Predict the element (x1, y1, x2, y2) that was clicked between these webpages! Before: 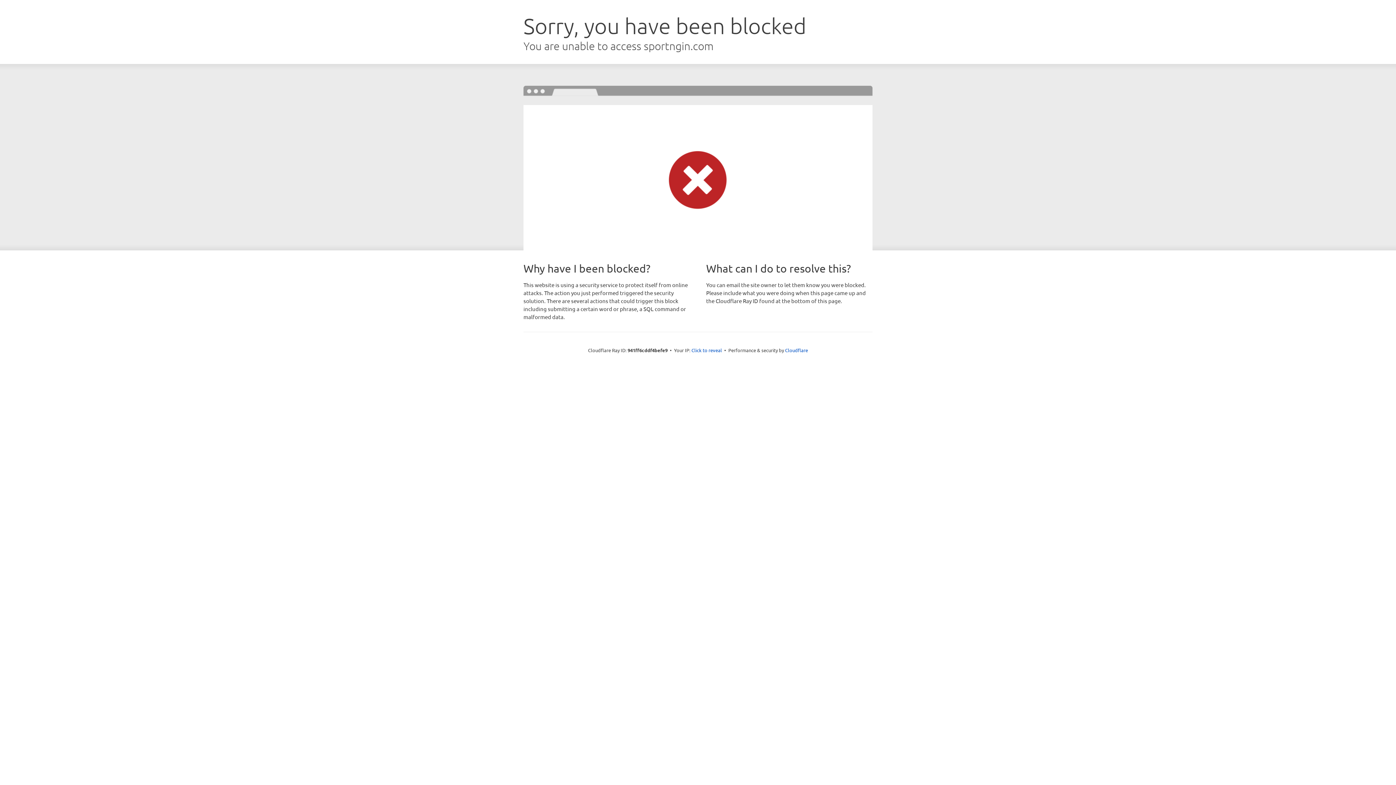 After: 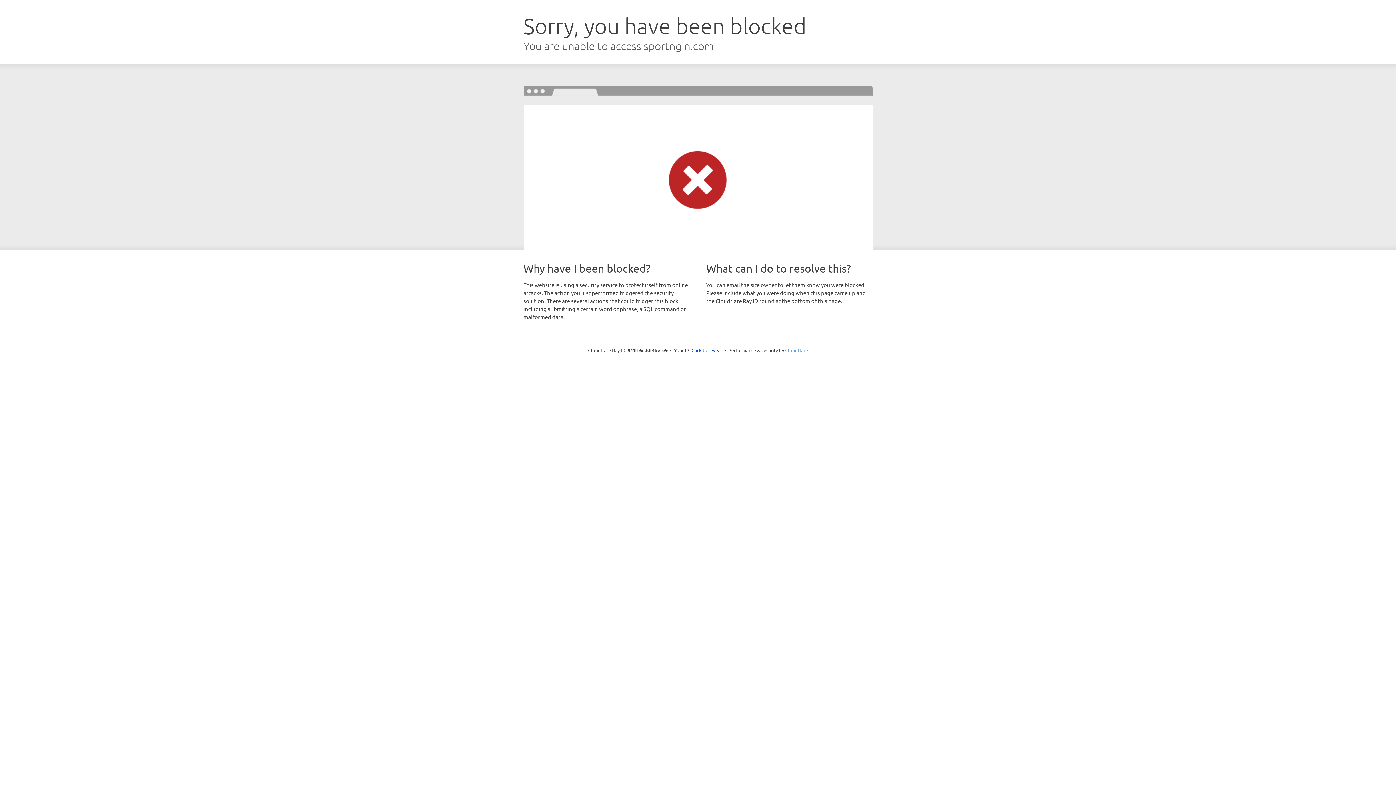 Action: label: Cloudflare bbox: (785, 347, 808, 353)